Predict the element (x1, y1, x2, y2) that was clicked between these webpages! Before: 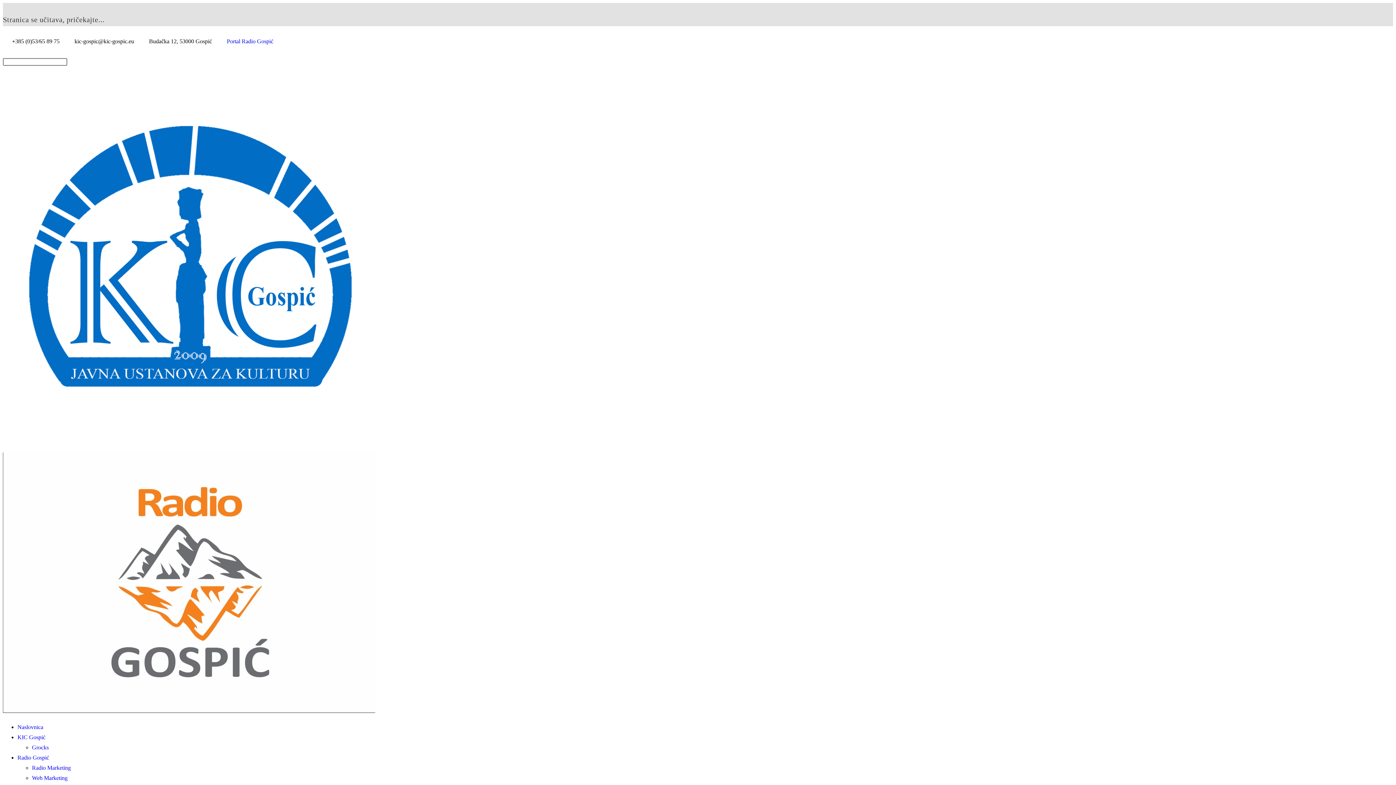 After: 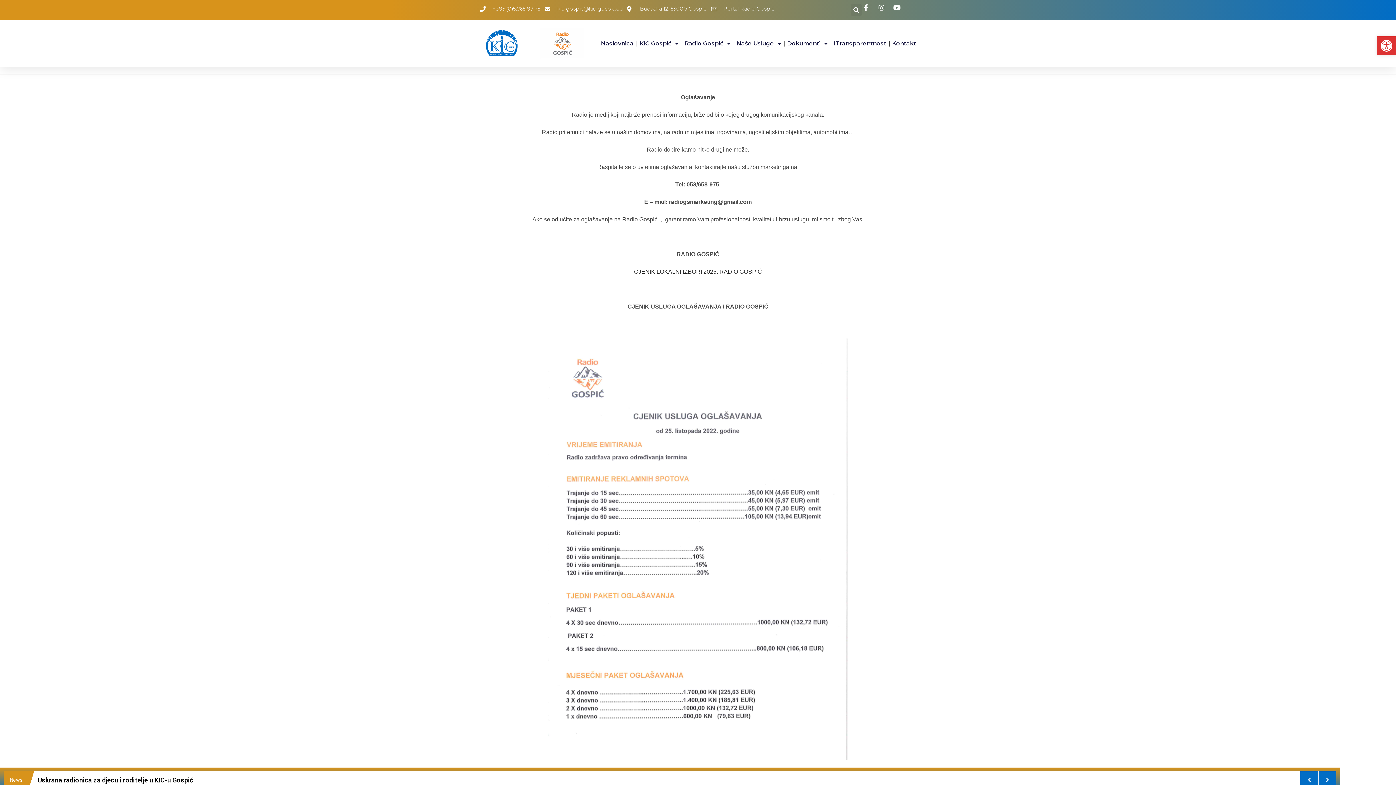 Action: label: Radio Marketing bbox: (32, 764, 70, 771)